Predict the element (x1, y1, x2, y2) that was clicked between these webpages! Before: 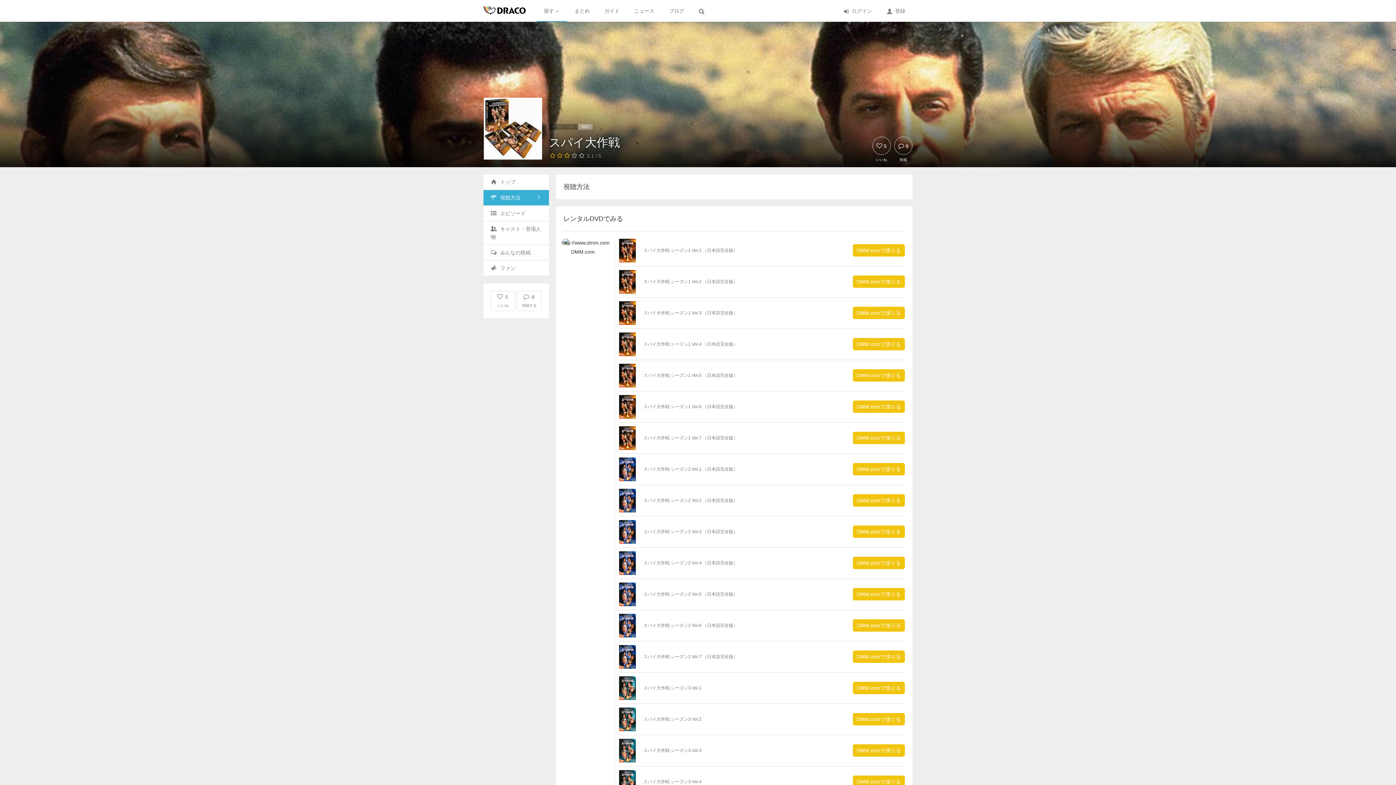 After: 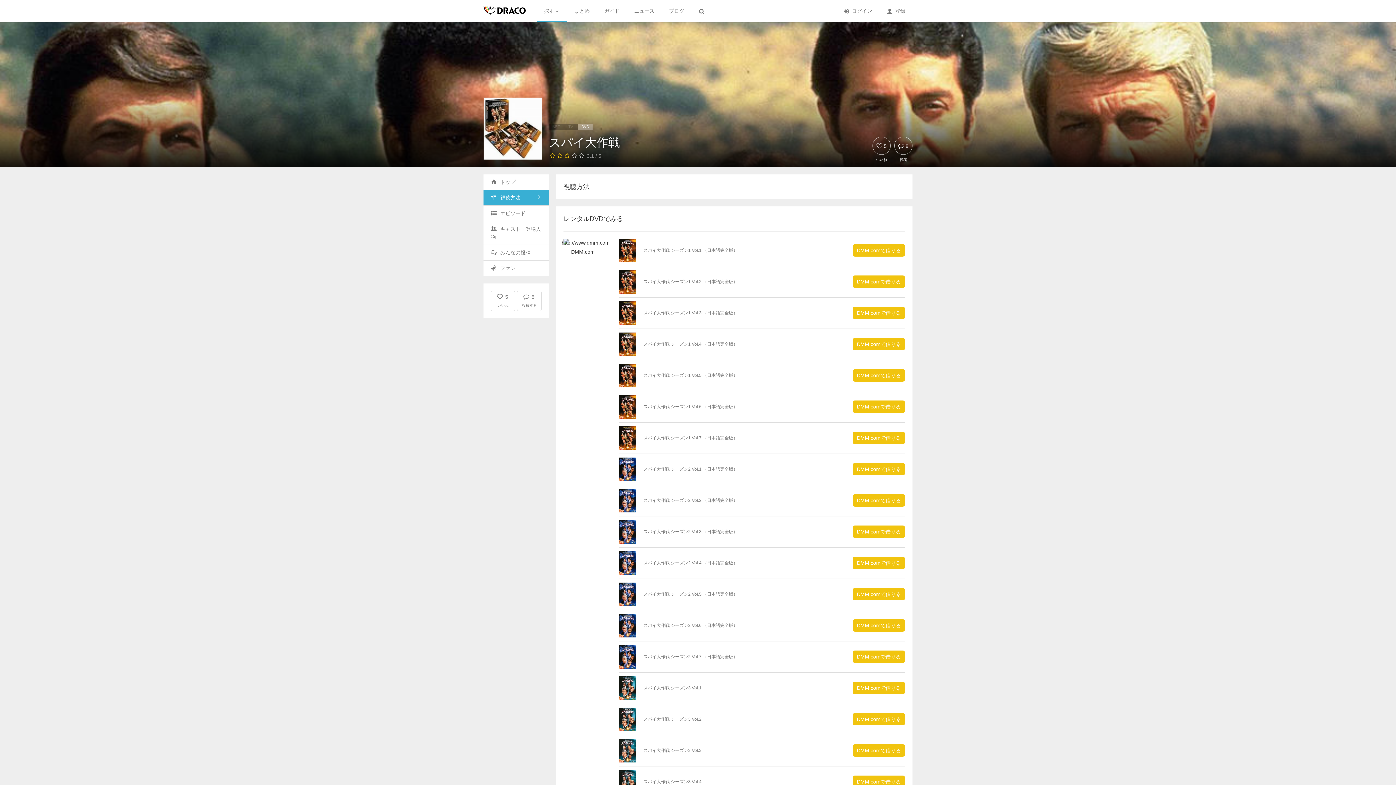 Action: bbox: (618, 404, 636, 409)